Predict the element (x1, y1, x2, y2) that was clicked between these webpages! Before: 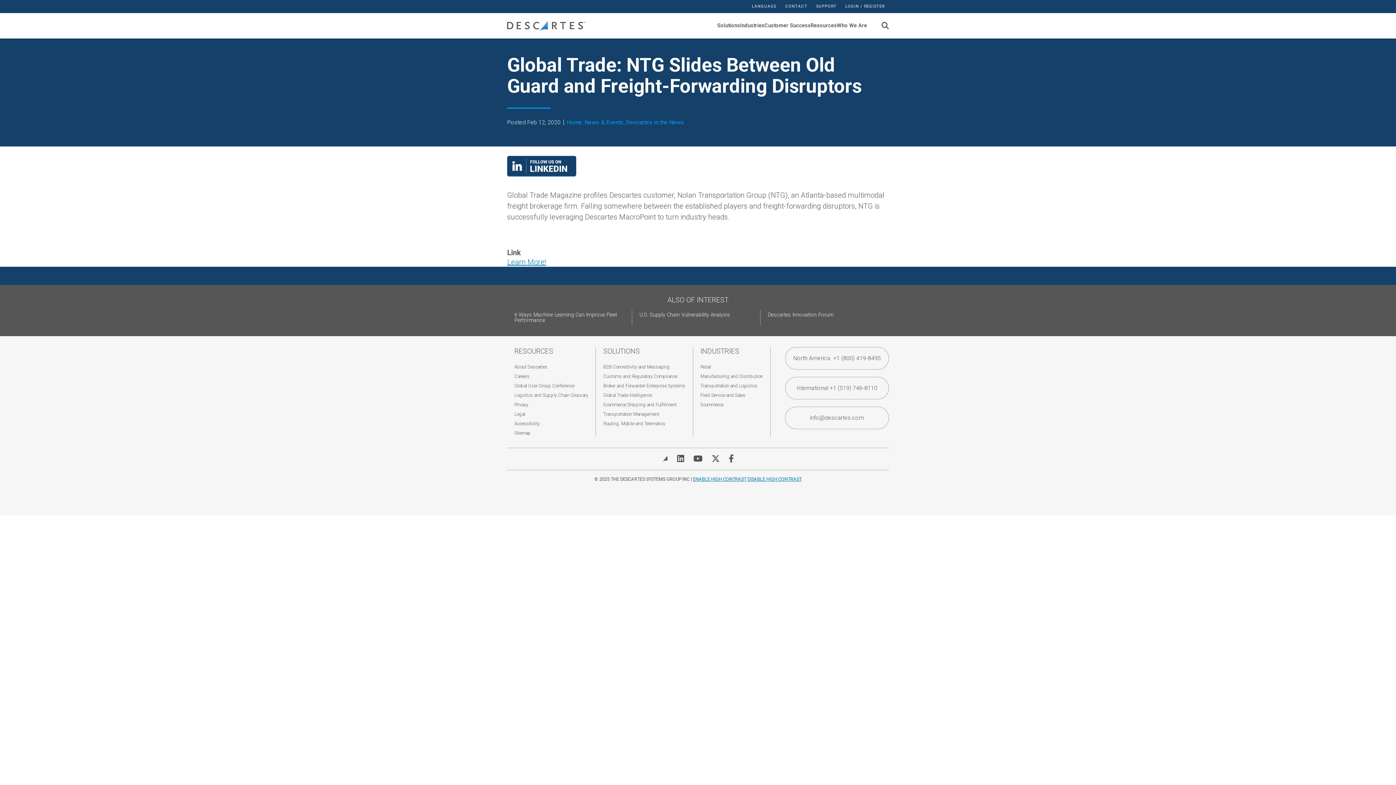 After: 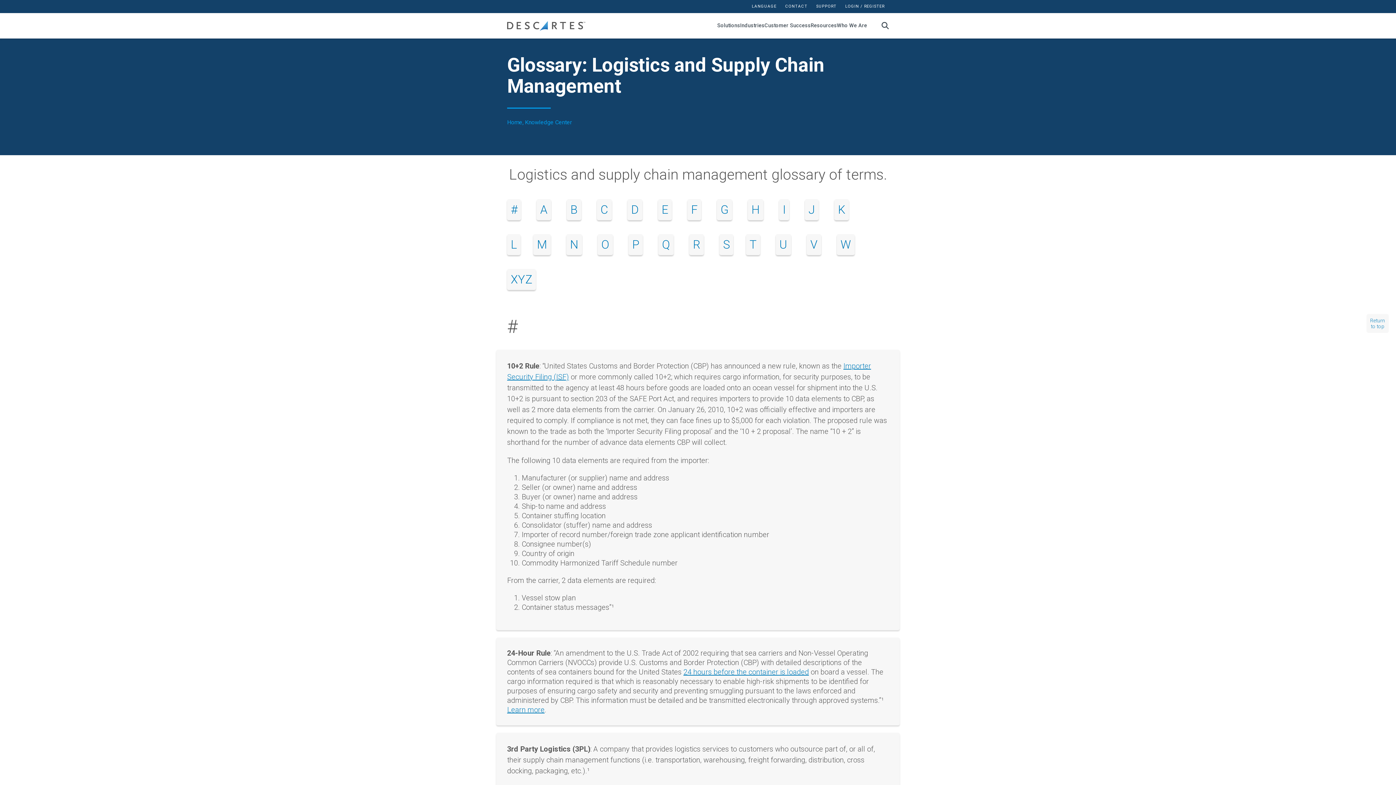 Action: bbox: (514, 392, 588, 398) label: Logistics and Supply Chain Glossary